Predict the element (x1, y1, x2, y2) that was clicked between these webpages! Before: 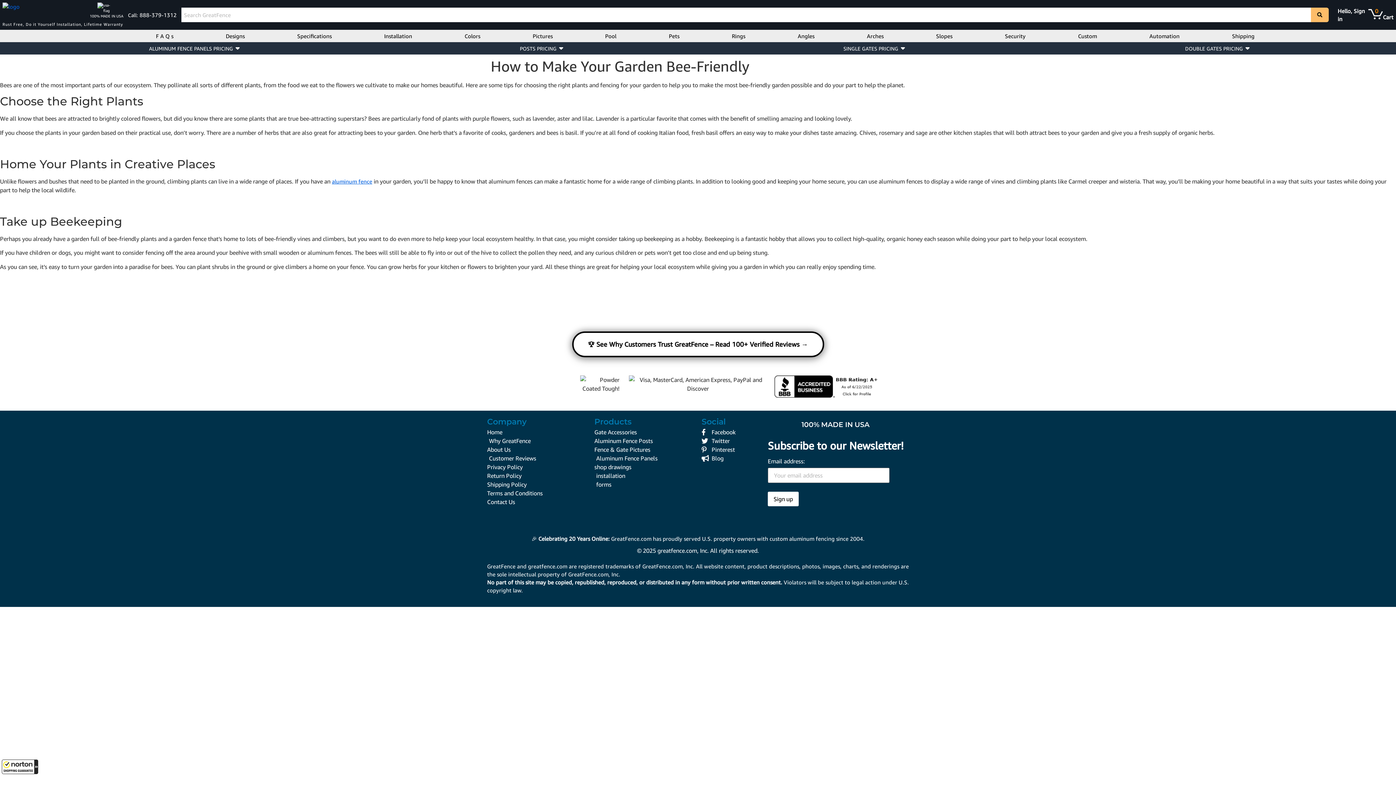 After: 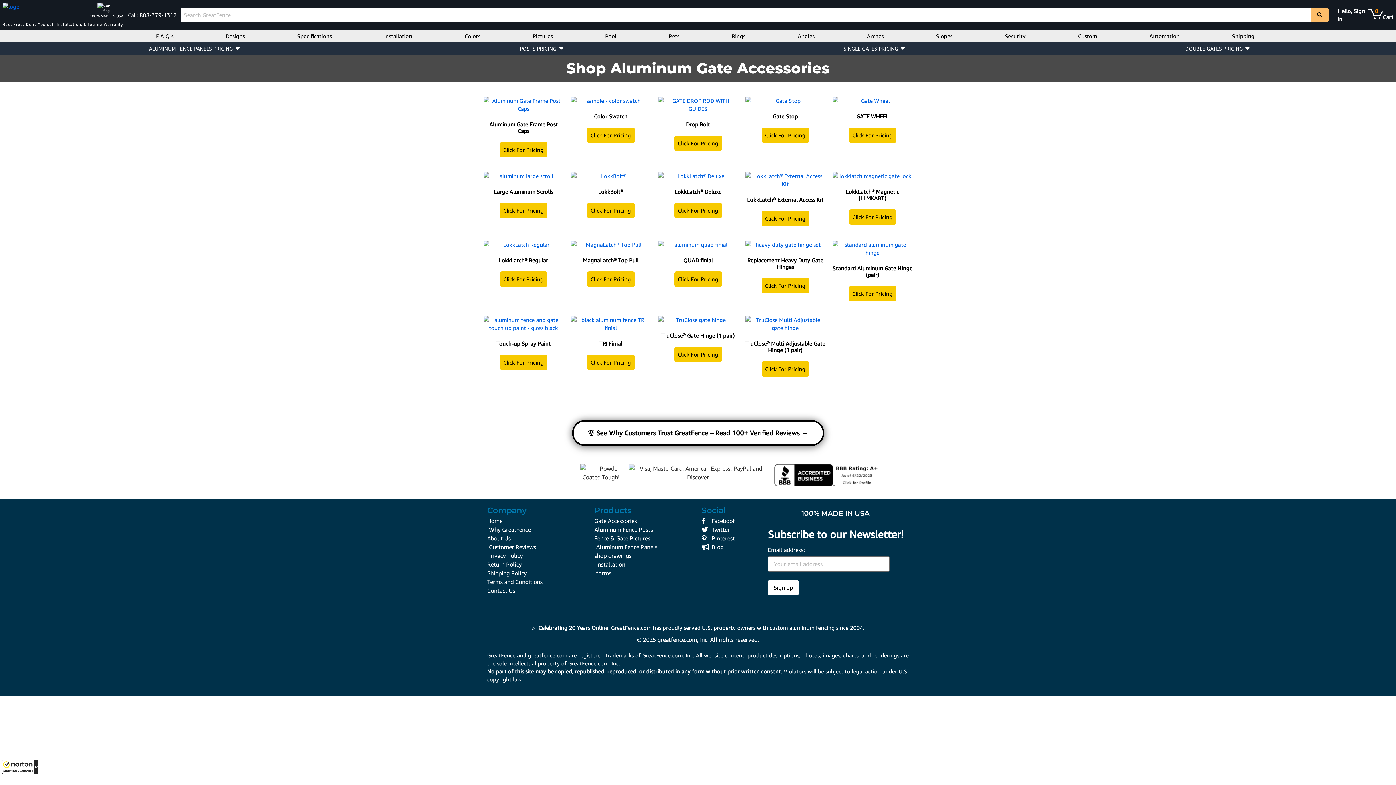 Action: bbox: (594, 427, 694, 436) label: Gate Accessories